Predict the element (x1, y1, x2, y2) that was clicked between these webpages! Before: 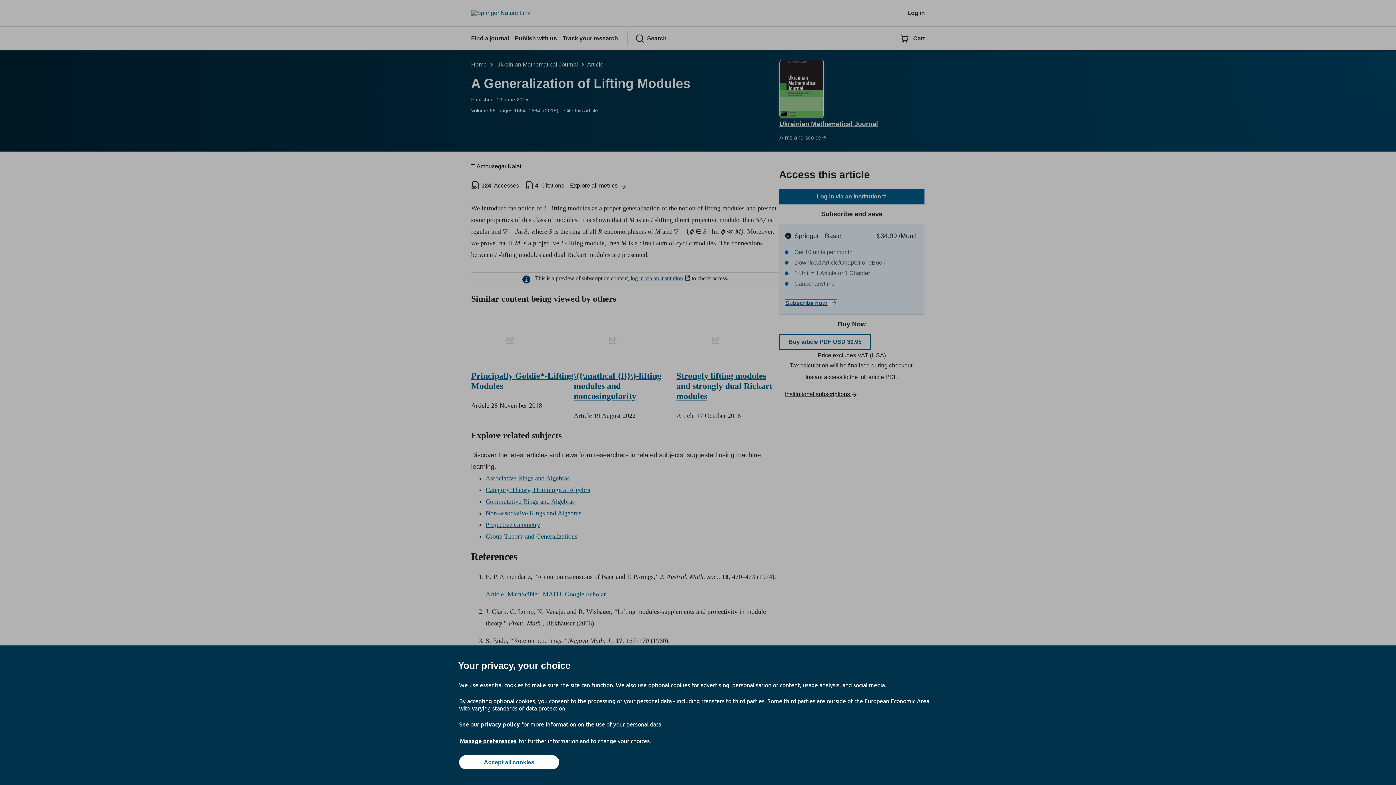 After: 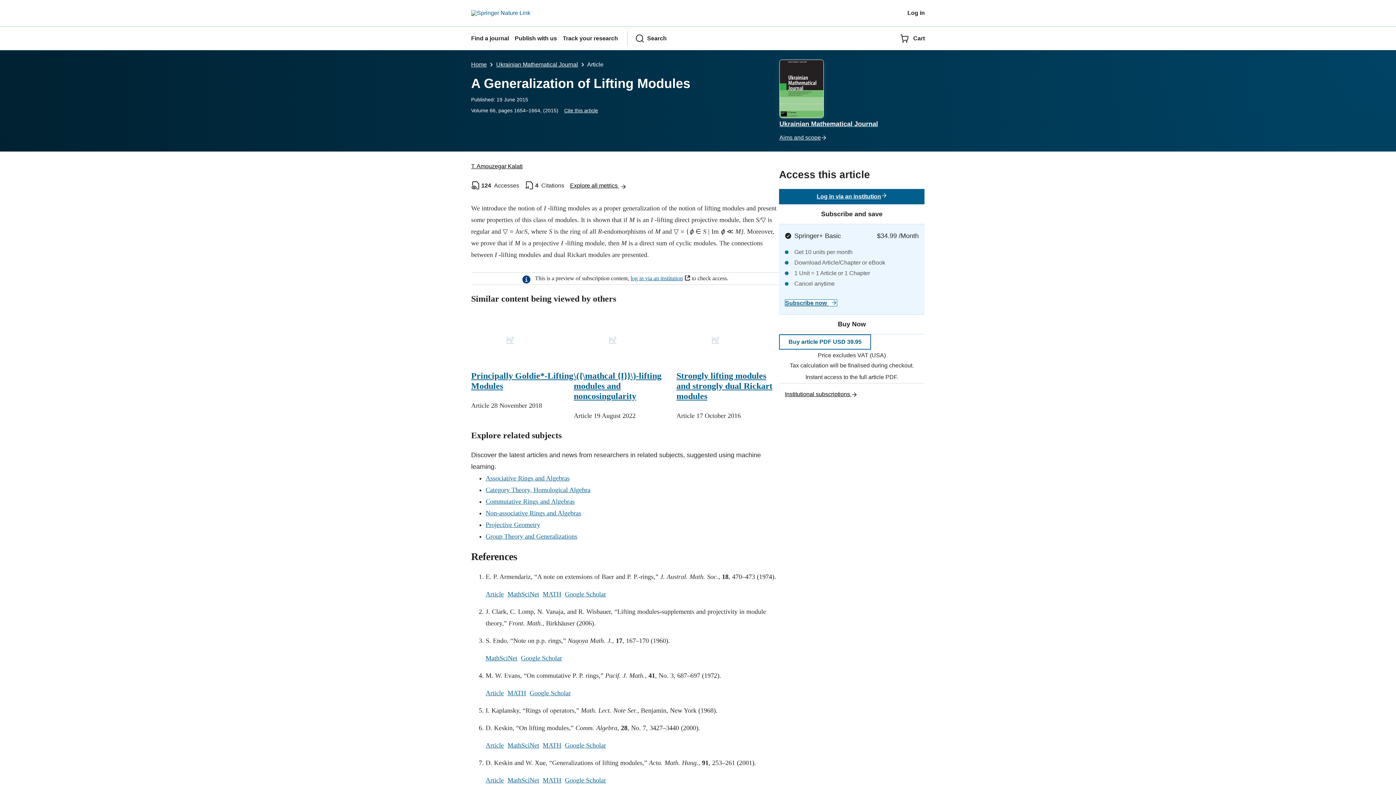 Action: label: Accept all cookies bbox: (459, 755, 559, 769)